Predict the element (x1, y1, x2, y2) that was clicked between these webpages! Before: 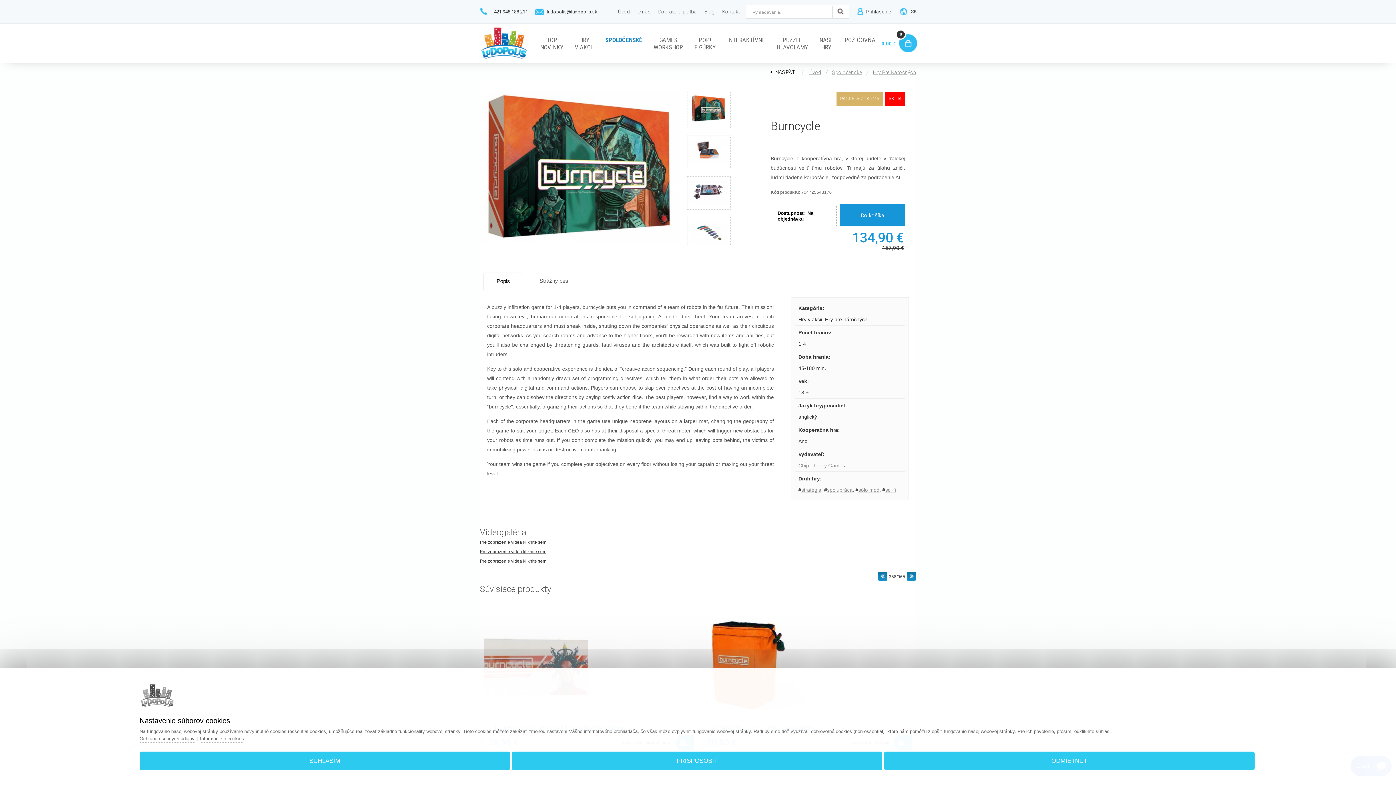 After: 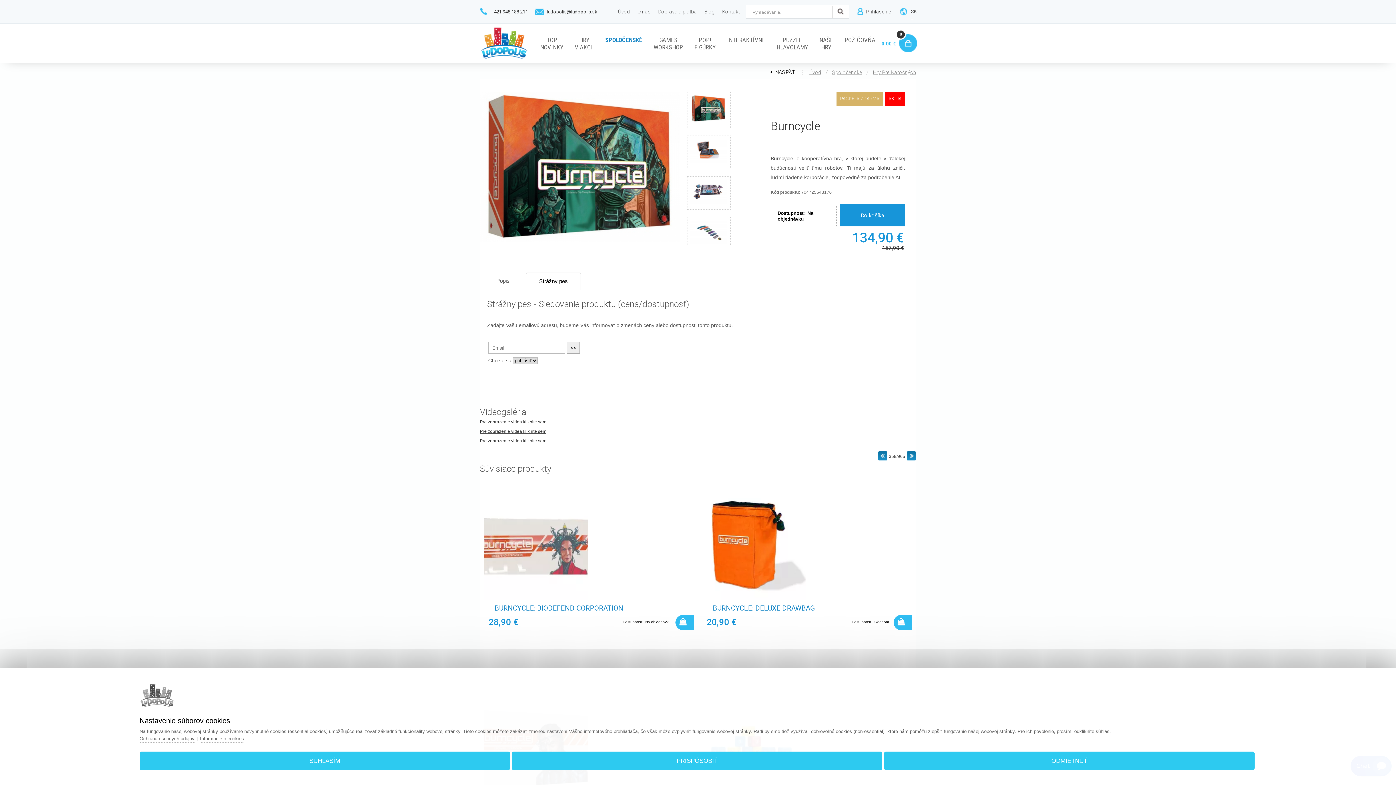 Action: bbox: (526, 272, 581, 289) label: Strážny pes